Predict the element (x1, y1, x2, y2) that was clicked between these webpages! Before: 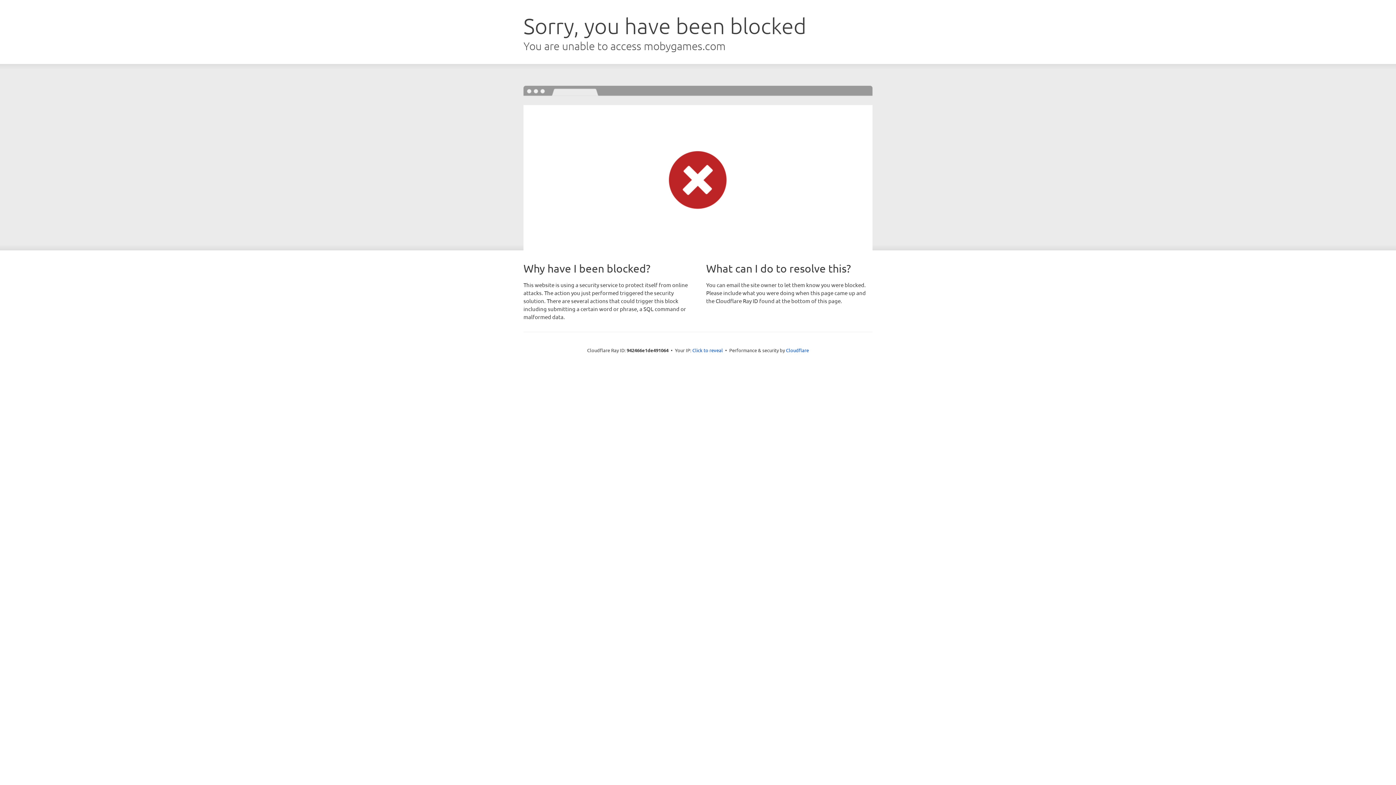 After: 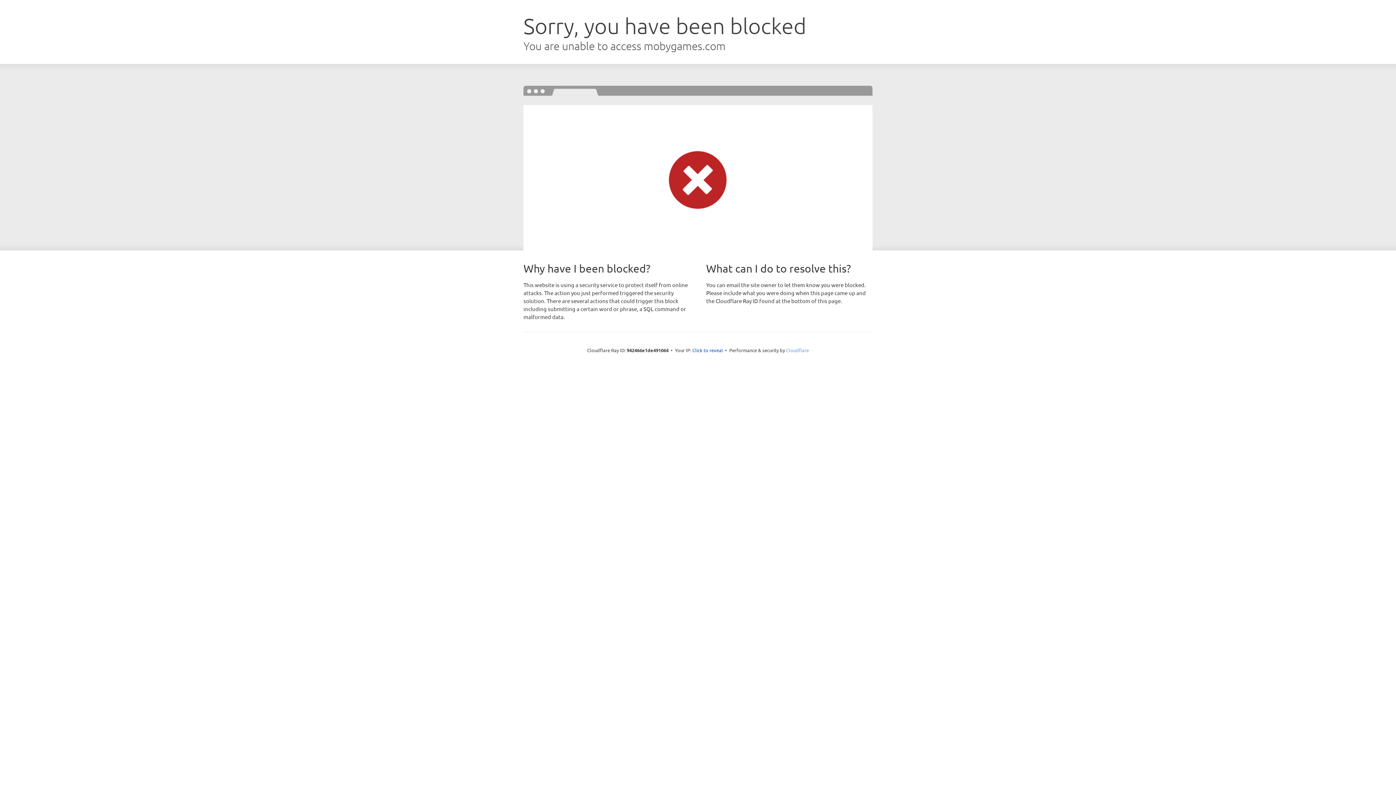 Action: bbox: (786, 347, 809, 353) label: Cloudflare